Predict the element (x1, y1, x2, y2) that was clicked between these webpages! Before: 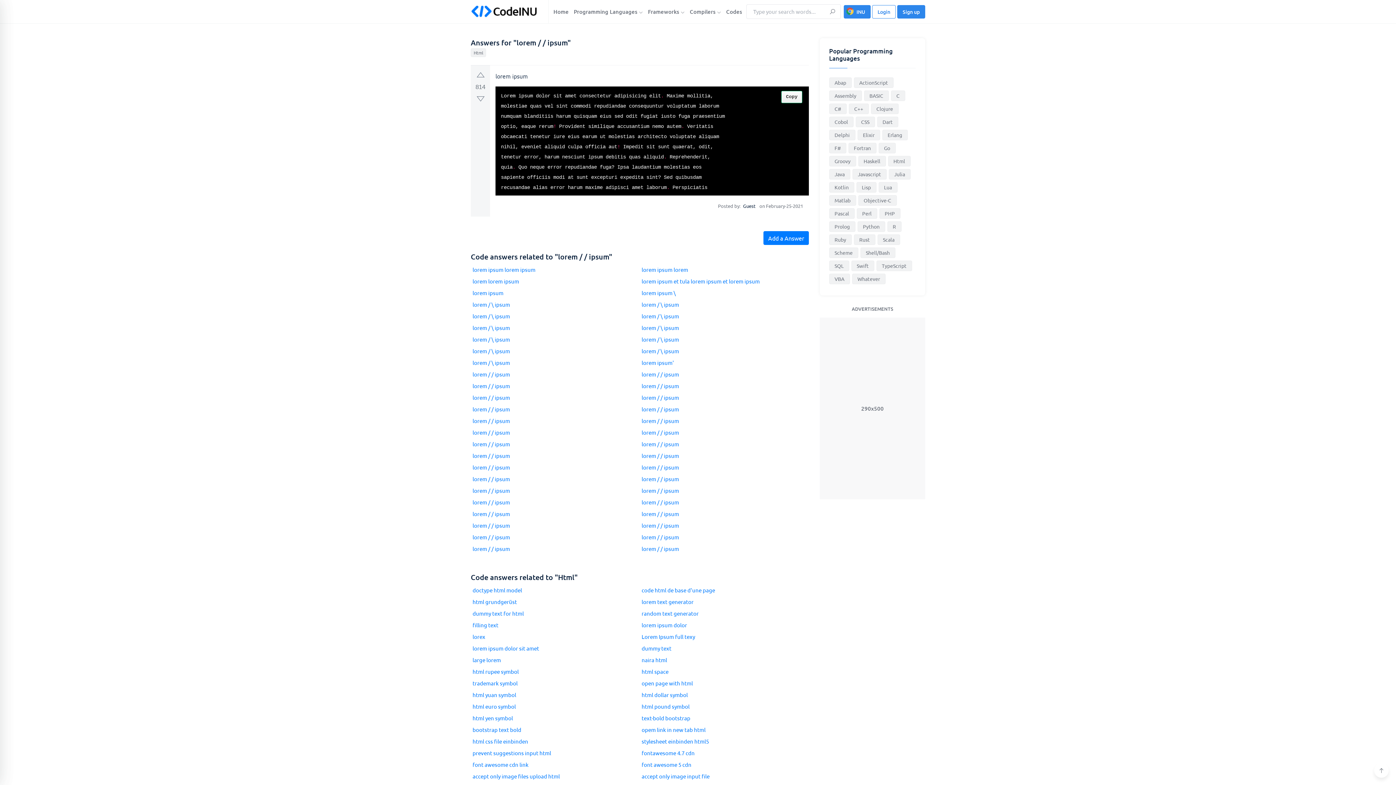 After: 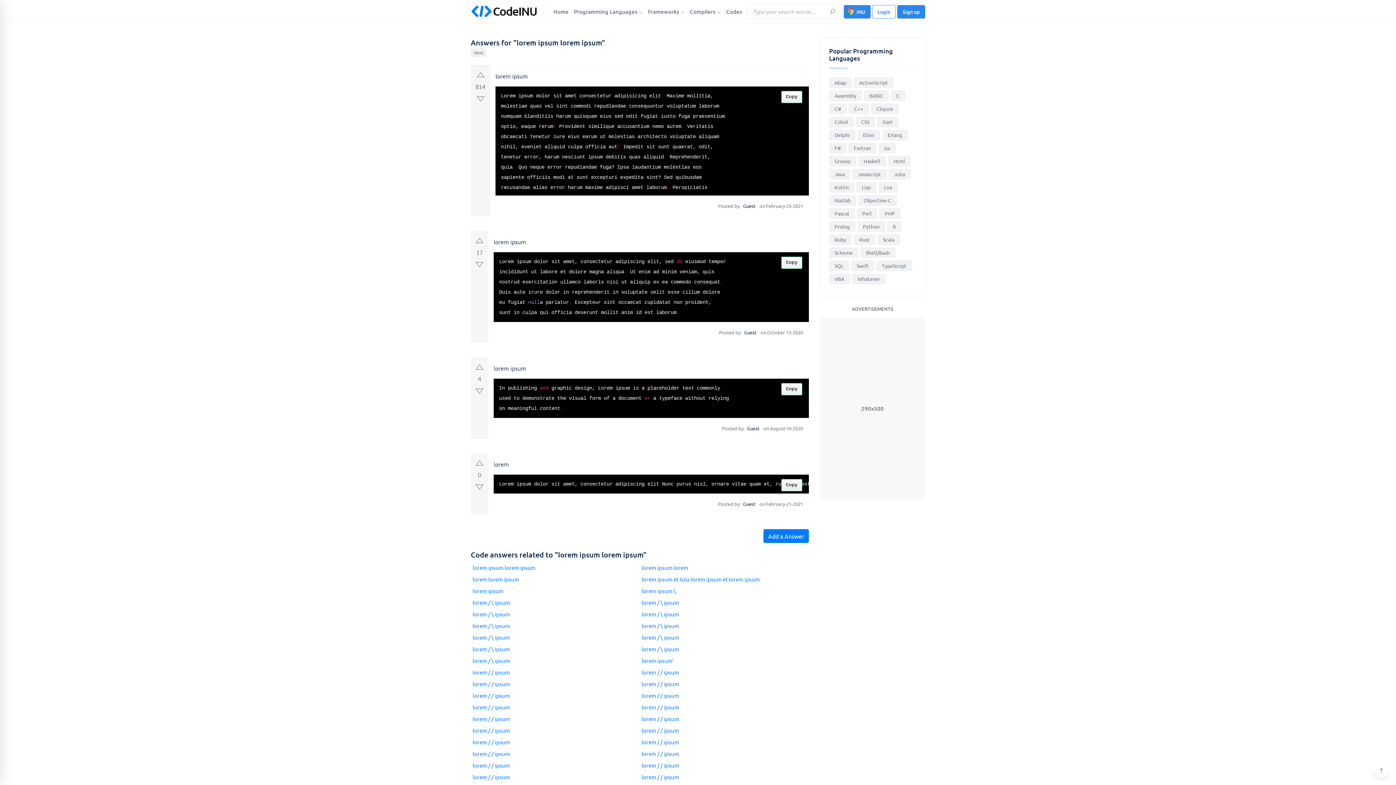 Action: bbox: (470, 264, 640, 275) label: lorem ipsum lorem ipsum